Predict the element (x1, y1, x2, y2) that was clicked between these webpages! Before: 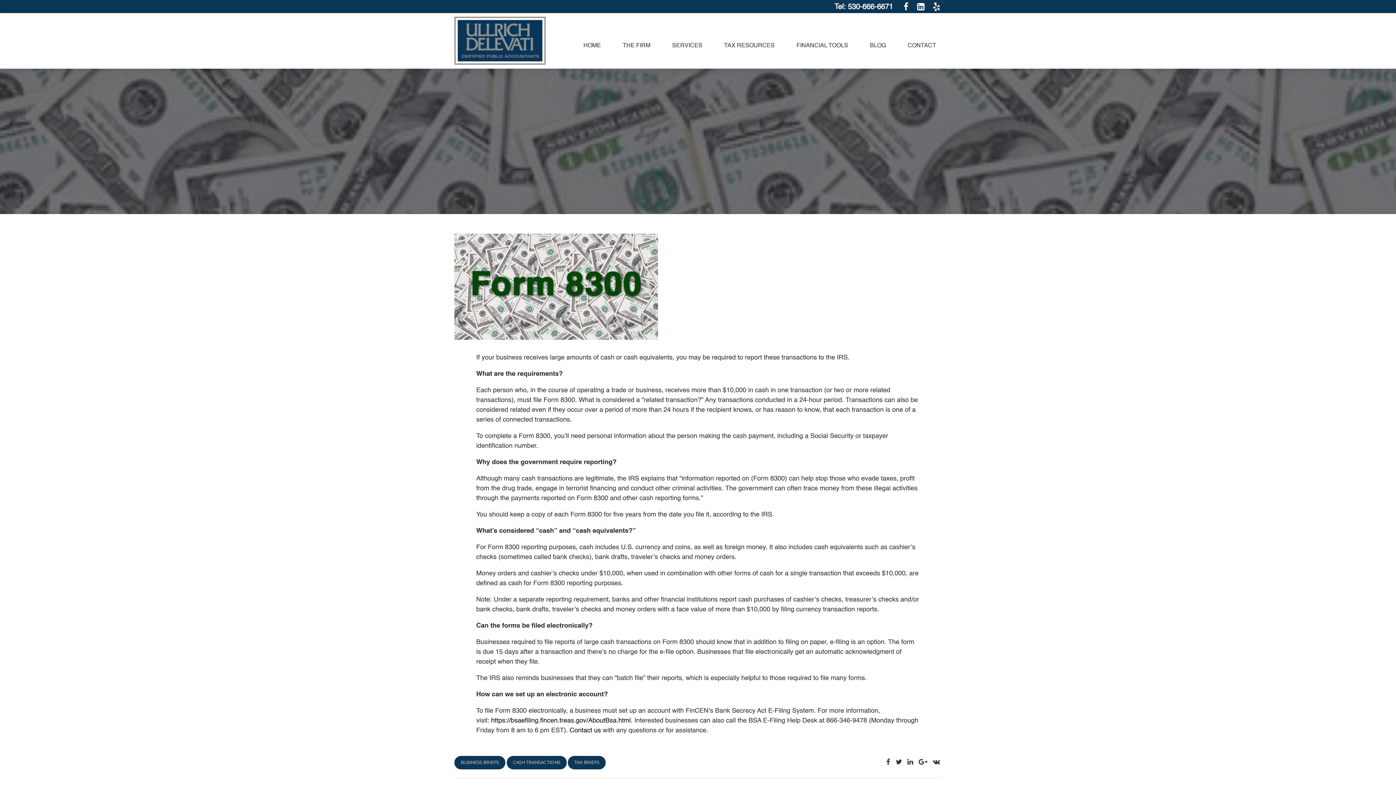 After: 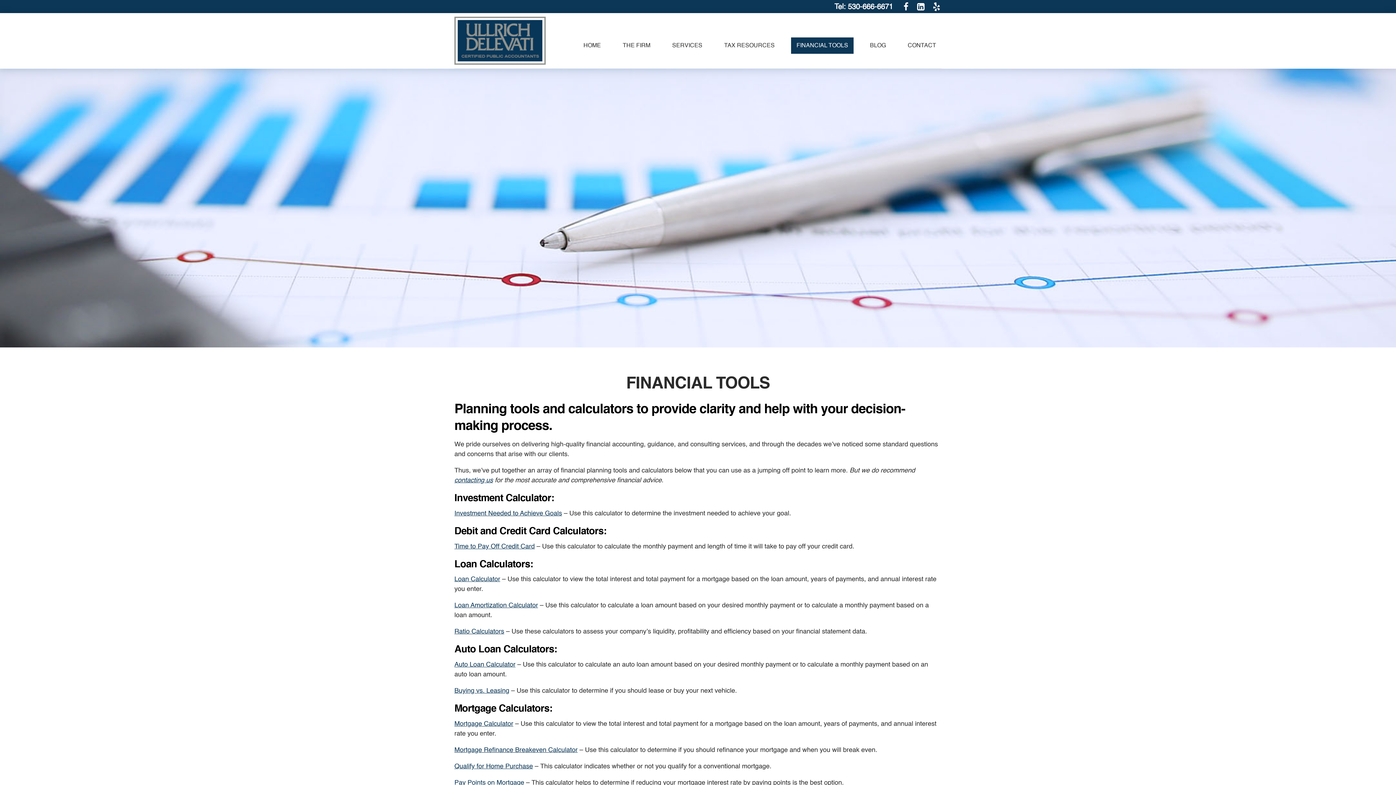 Action: label: FINANCIAL TOOLS bbox: (791, 37, 853, 53)